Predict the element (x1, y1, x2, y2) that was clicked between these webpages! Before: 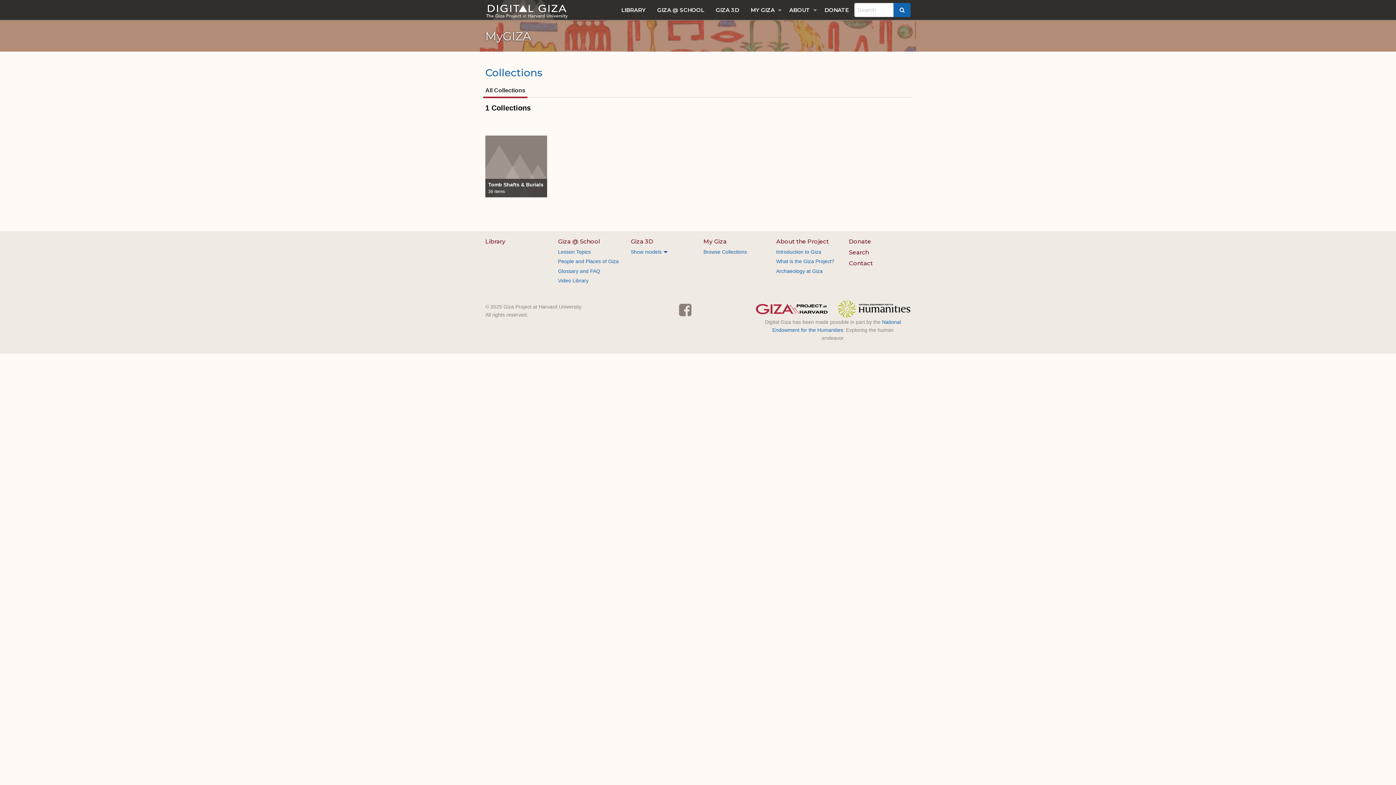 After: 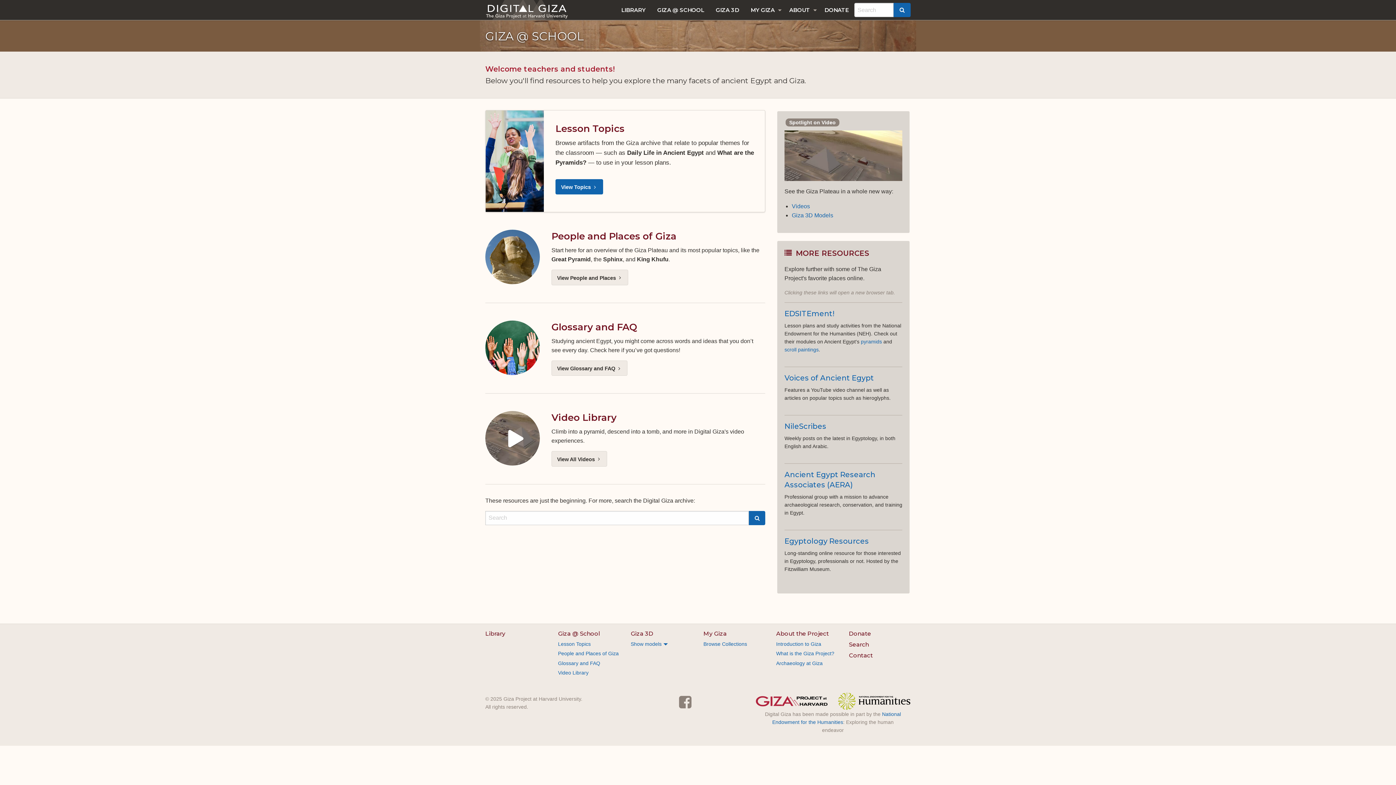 Action: bbox: (558, 238, 599, 245) label: Giza @ School